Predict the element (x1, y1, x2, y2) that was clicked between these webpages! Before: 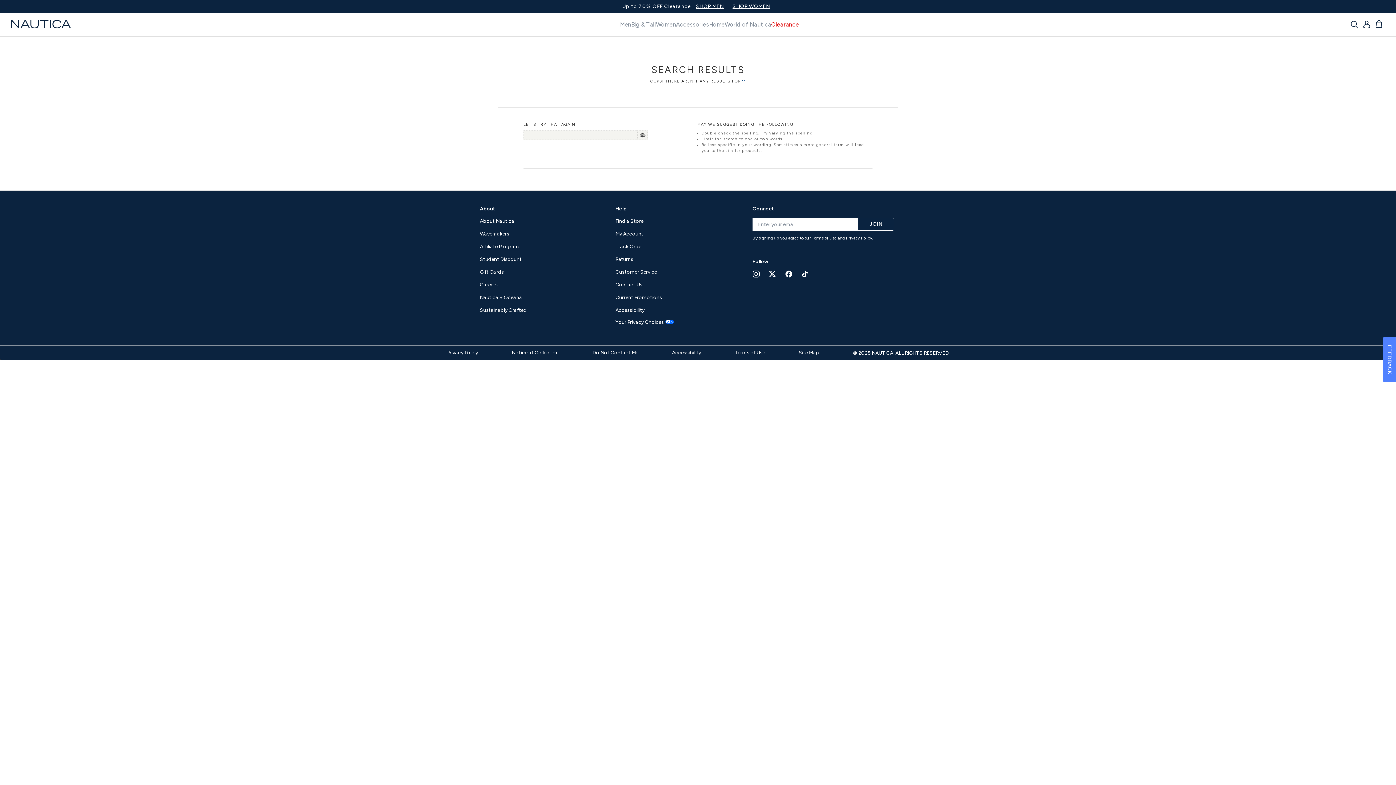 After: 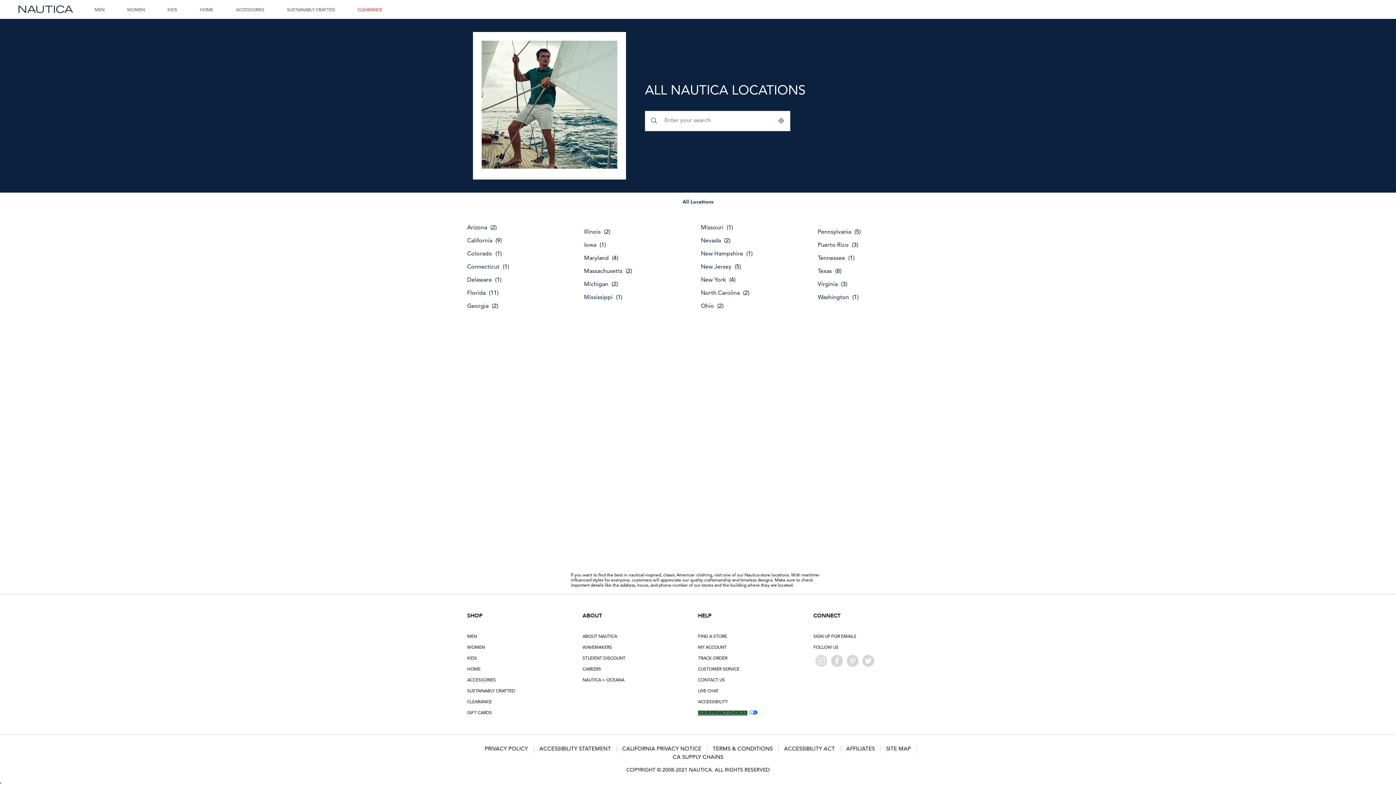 Action: bbox: (615, 218, 643, 224) label: Find a Store